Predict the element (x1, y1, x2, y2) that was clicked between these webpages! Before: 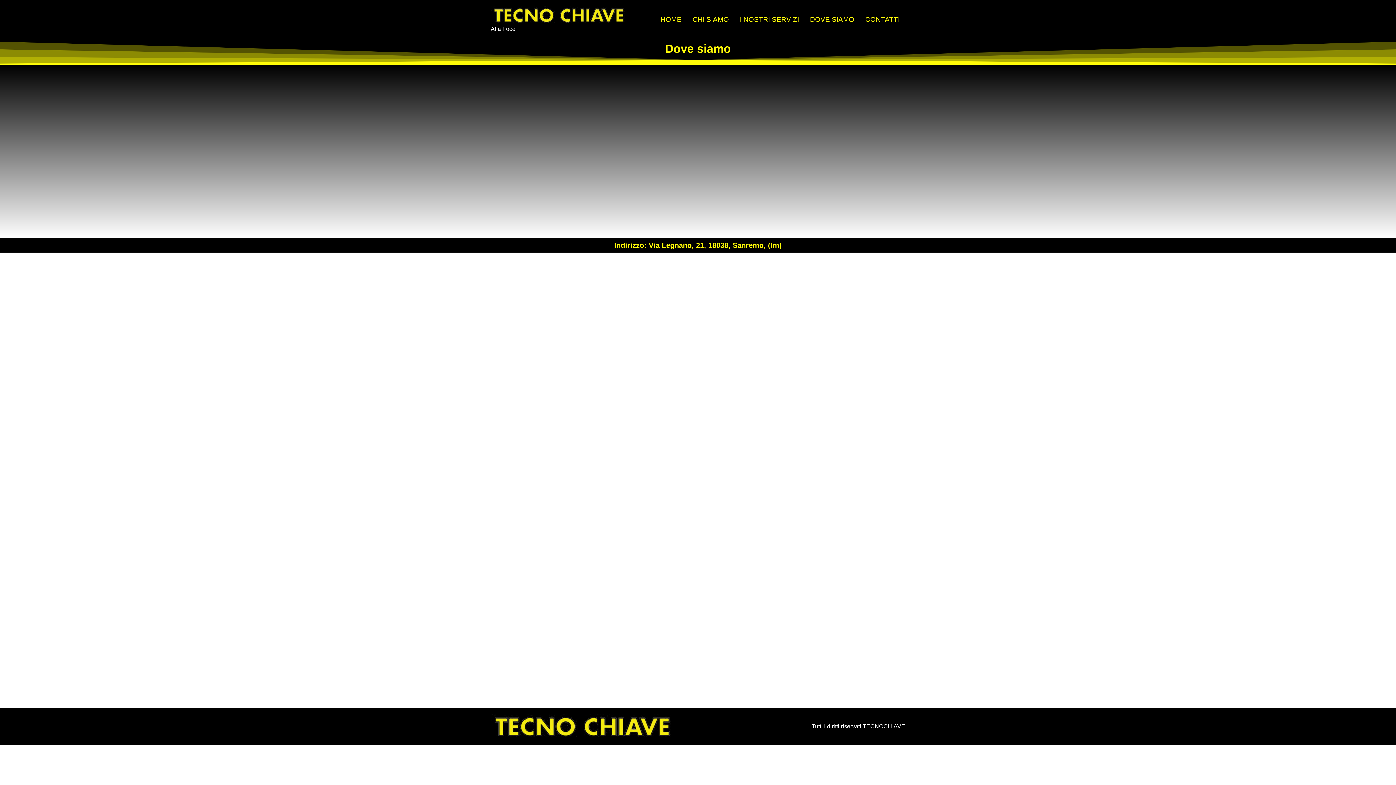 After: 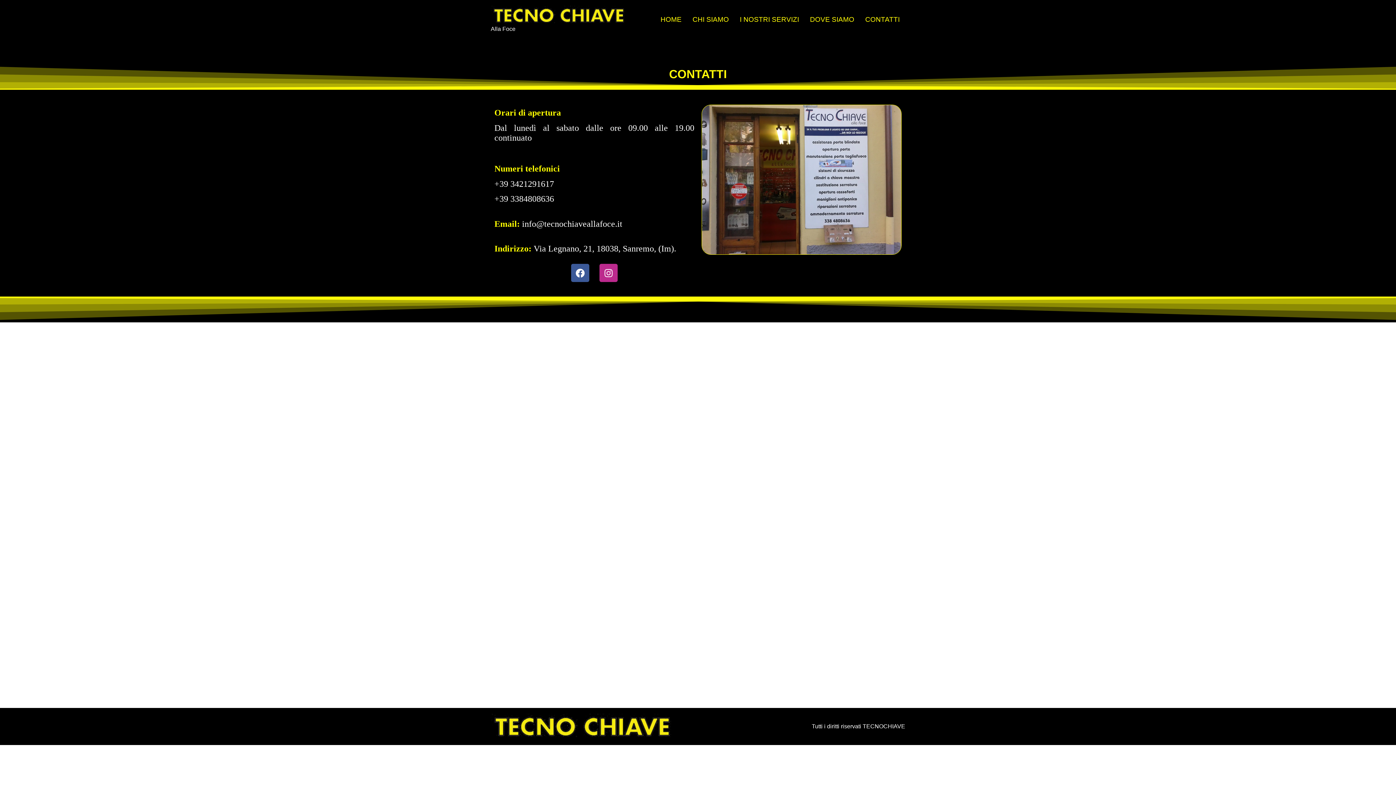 Action: bbox: (860, 11, 905, 27) label: CONTATTI